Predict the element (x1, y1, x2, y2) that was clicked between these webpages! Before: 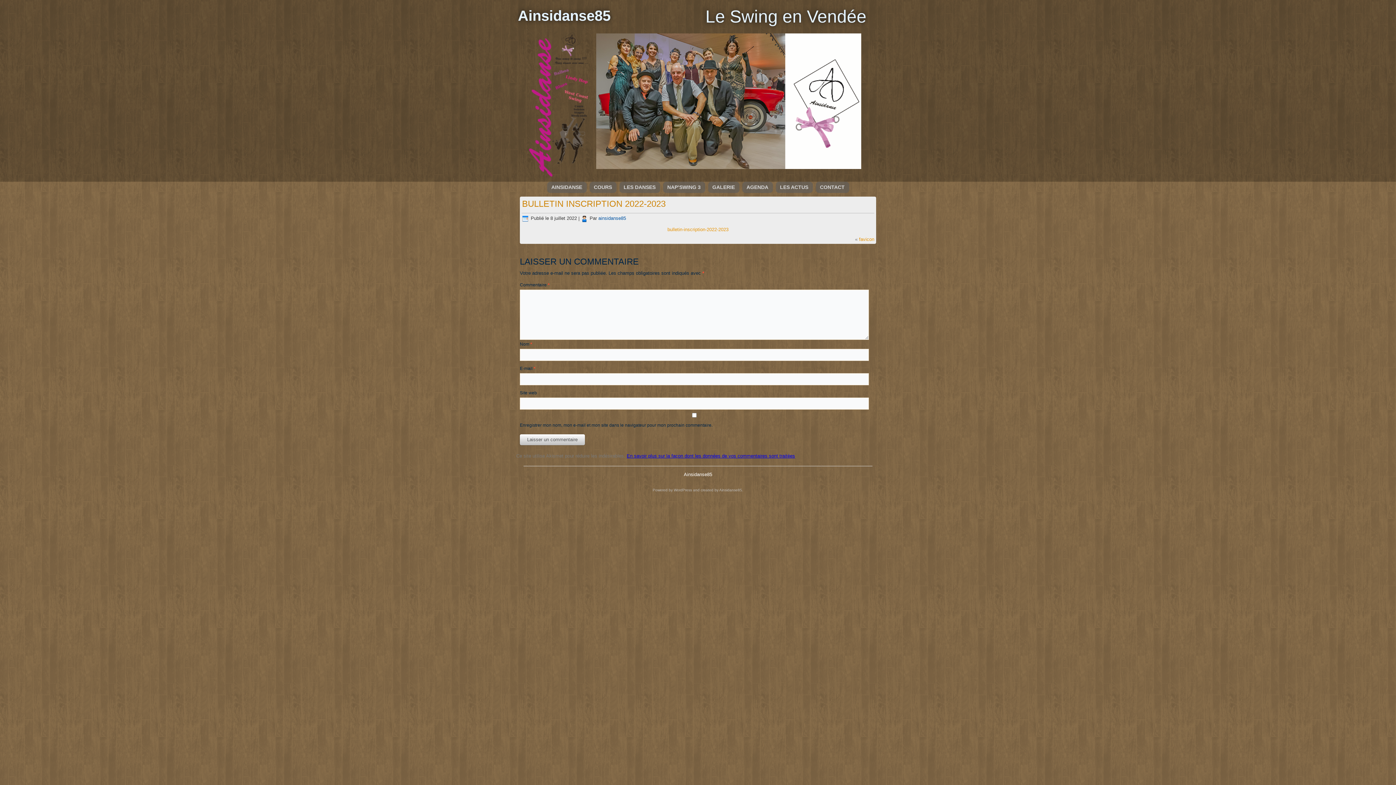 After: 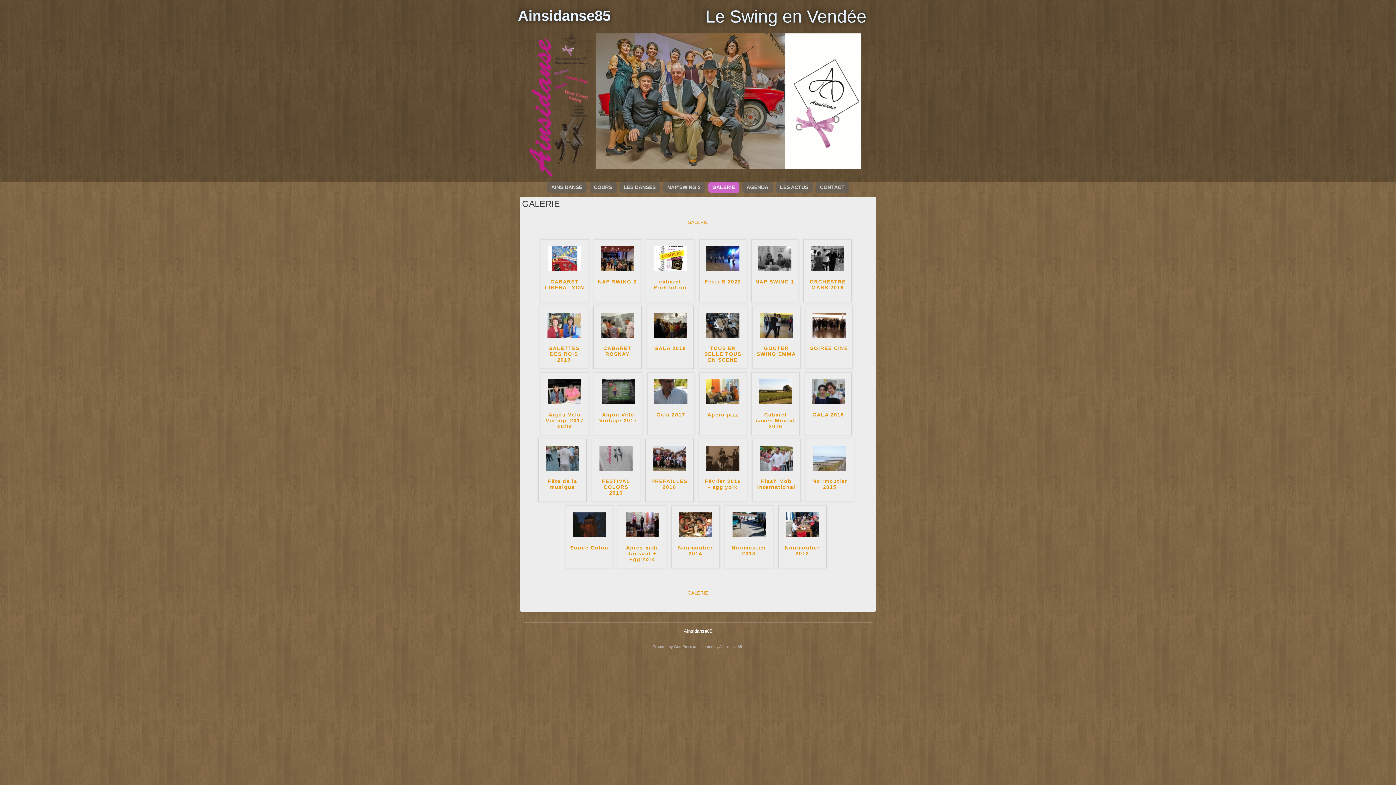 Action: label: GALERIE bbox: (708, 181, 739, 193)